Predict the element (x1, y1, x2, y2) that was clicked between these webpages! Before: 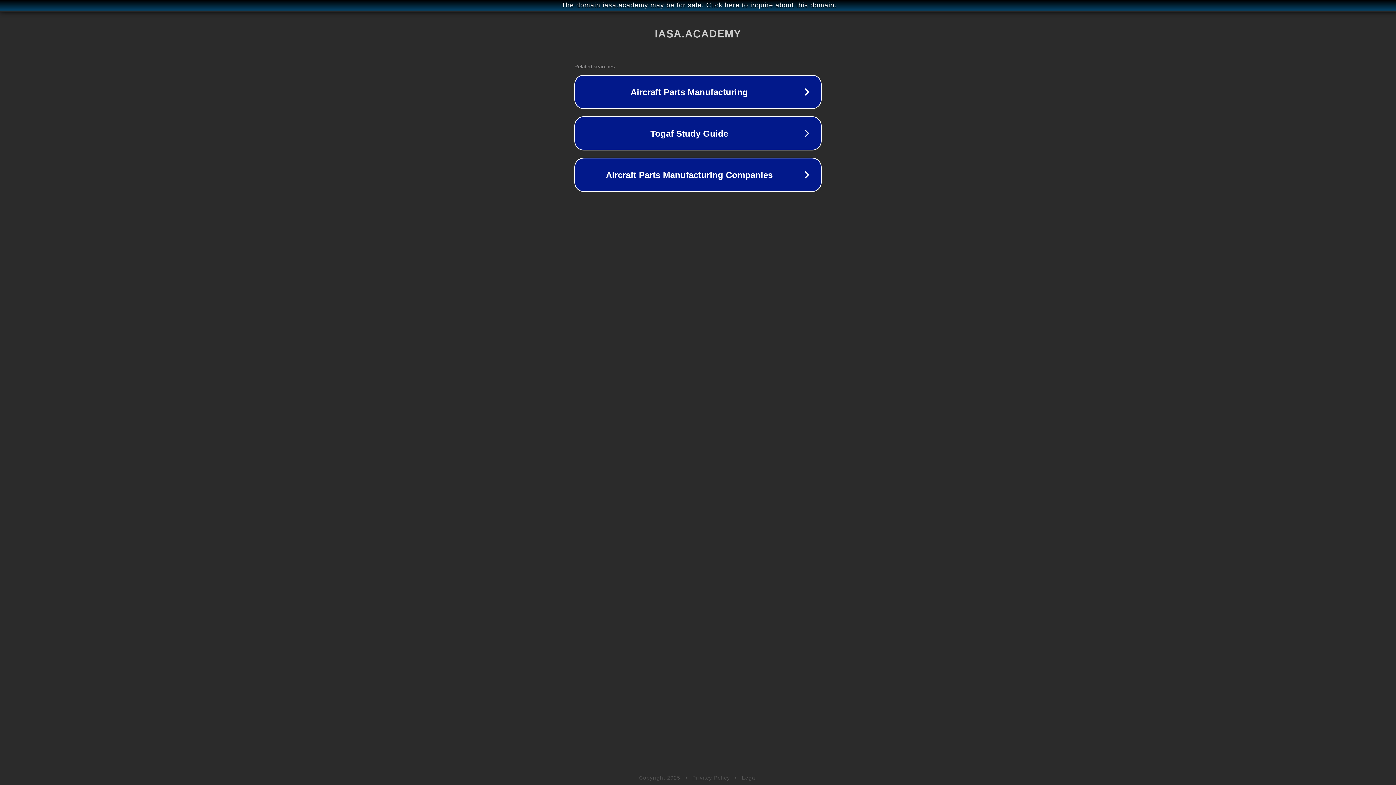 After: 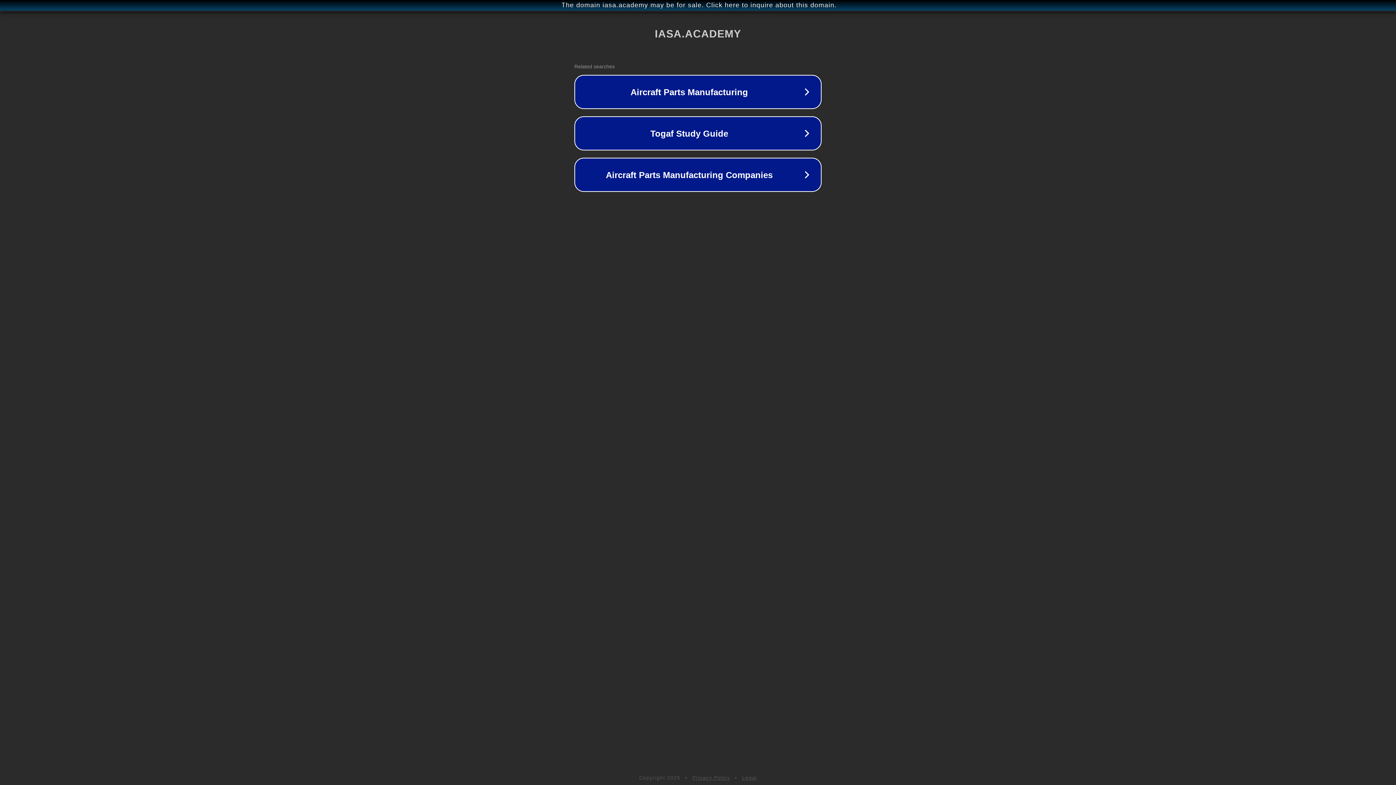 Action: label: Privacy Policy bbox: (692, 775, 730, 781)